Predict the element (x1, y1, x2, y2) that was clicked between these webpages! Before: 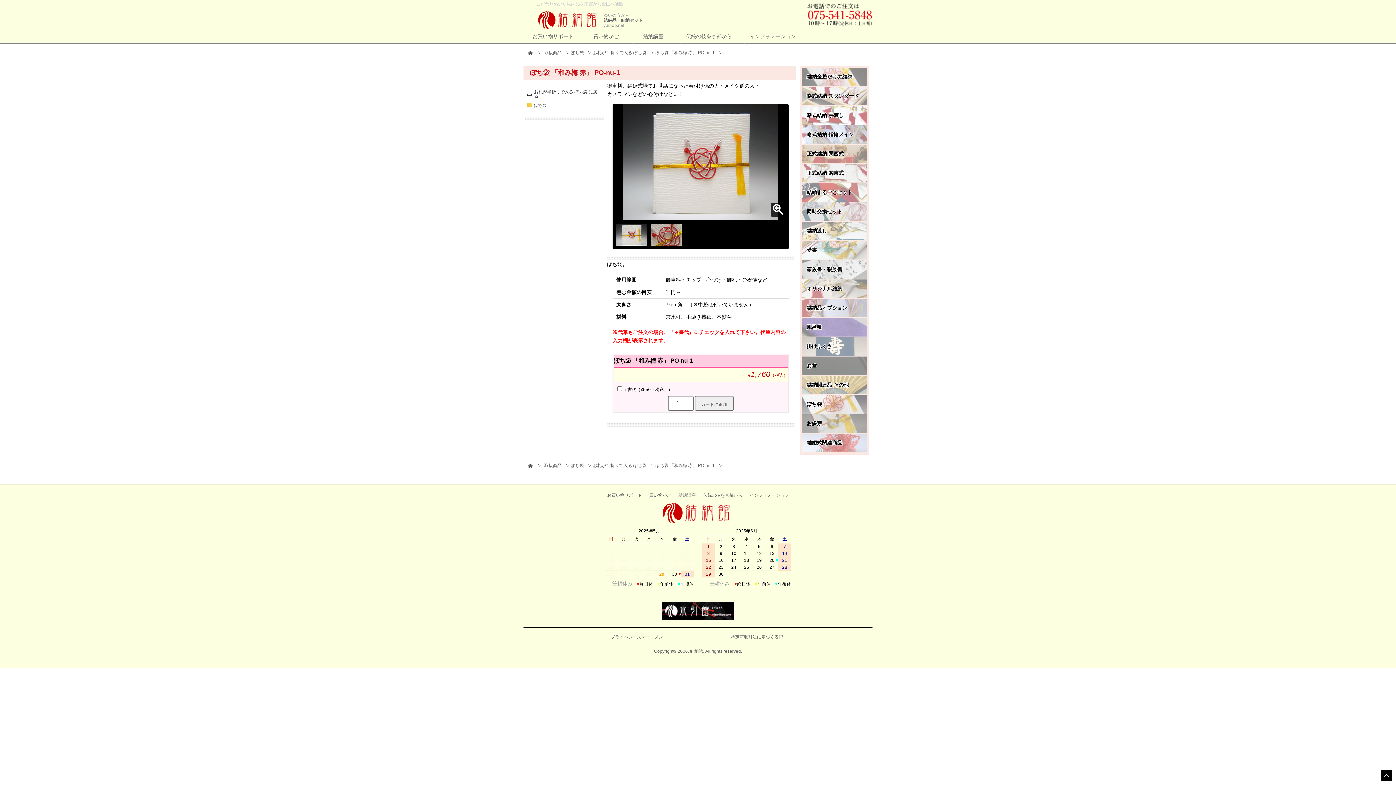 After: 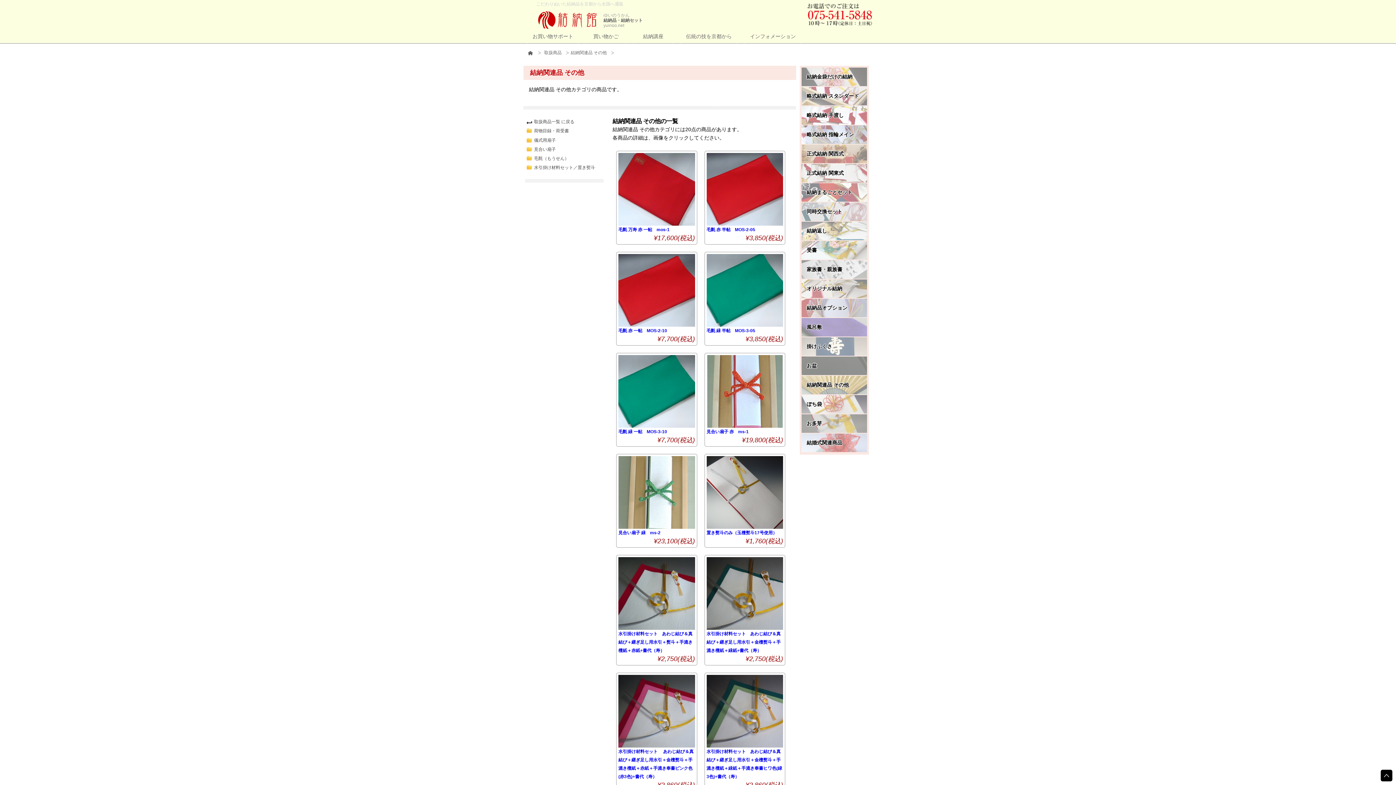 Action: label: 結納関連品 その他 bbox: (801, 376, 867, 394)